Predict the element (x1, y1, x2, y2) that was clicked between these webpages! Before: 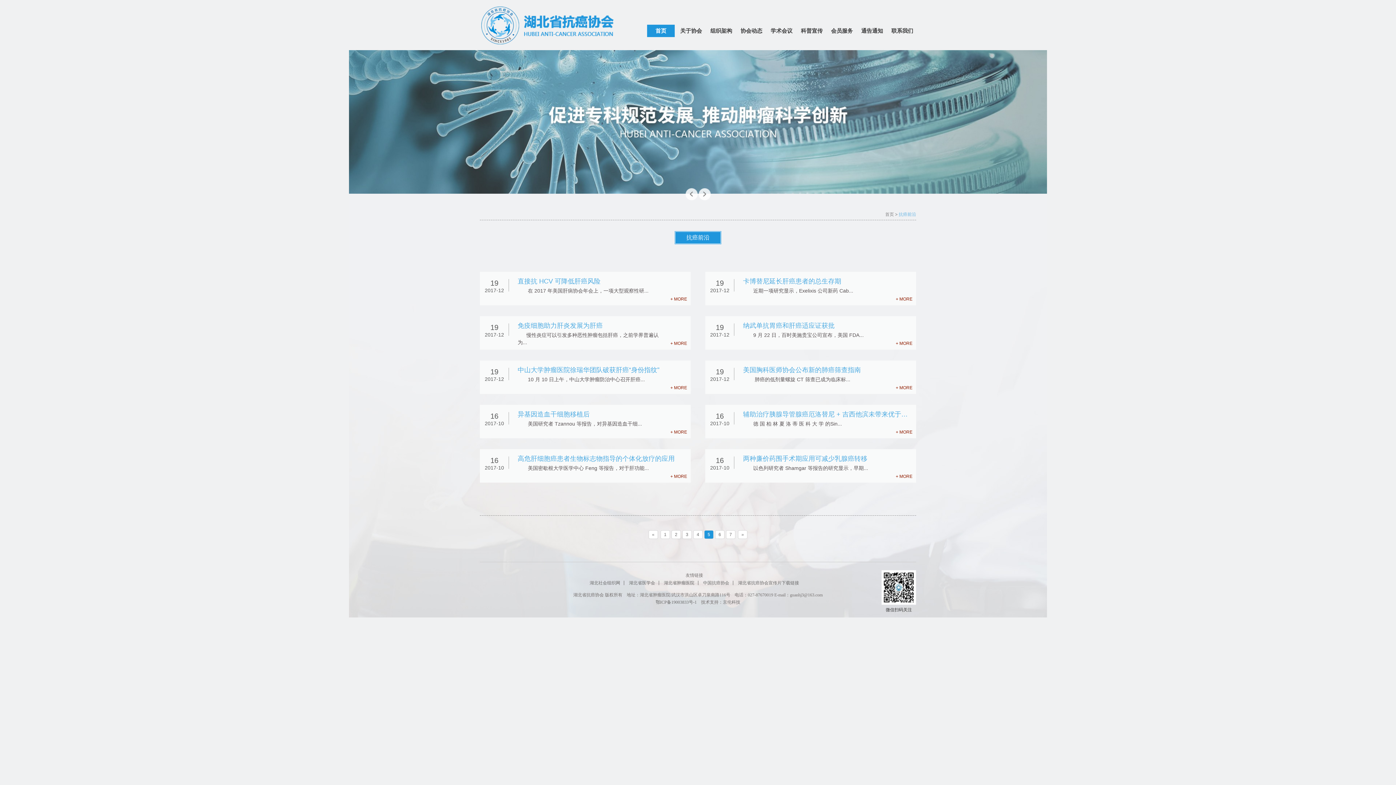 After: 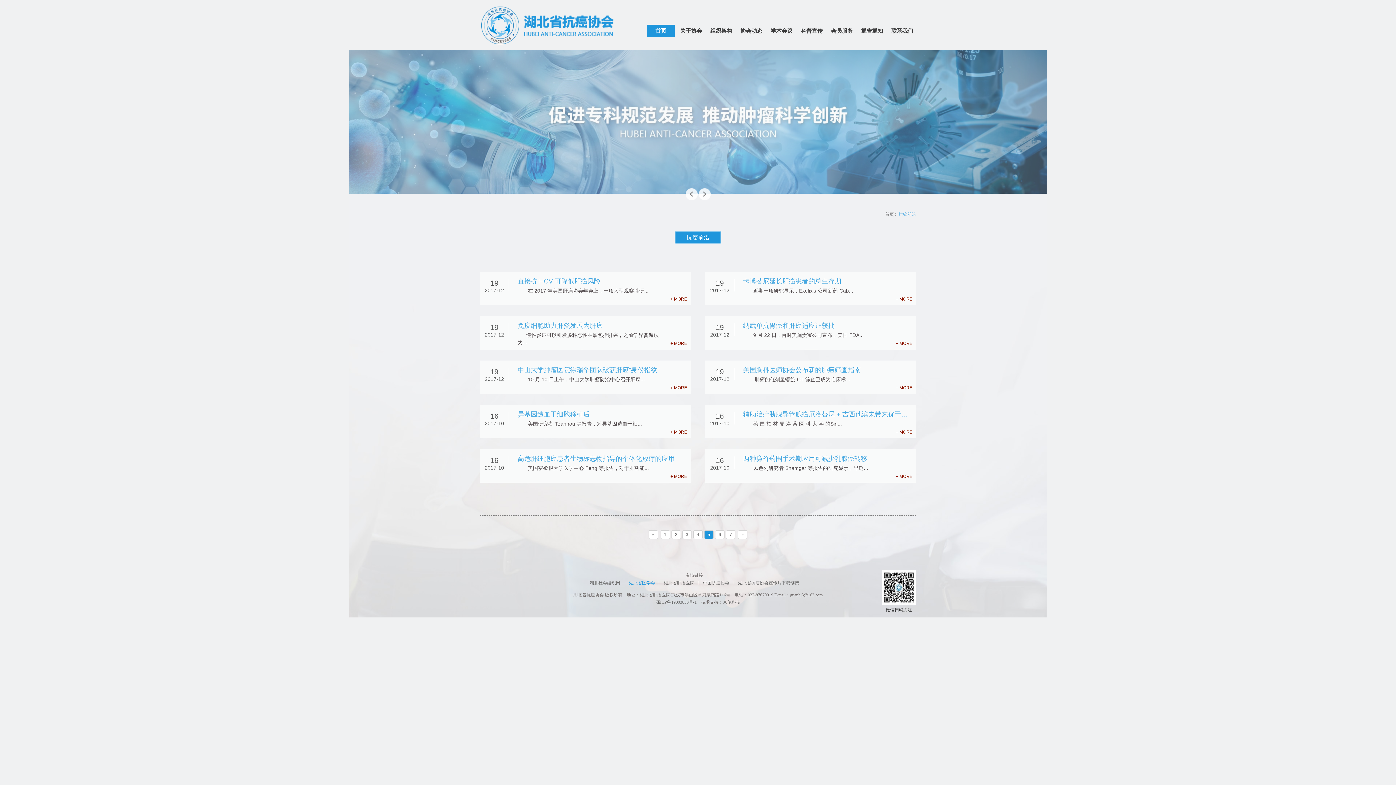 Action: label: 湖北省医学会 bbox: (625, 581, 659, 585)